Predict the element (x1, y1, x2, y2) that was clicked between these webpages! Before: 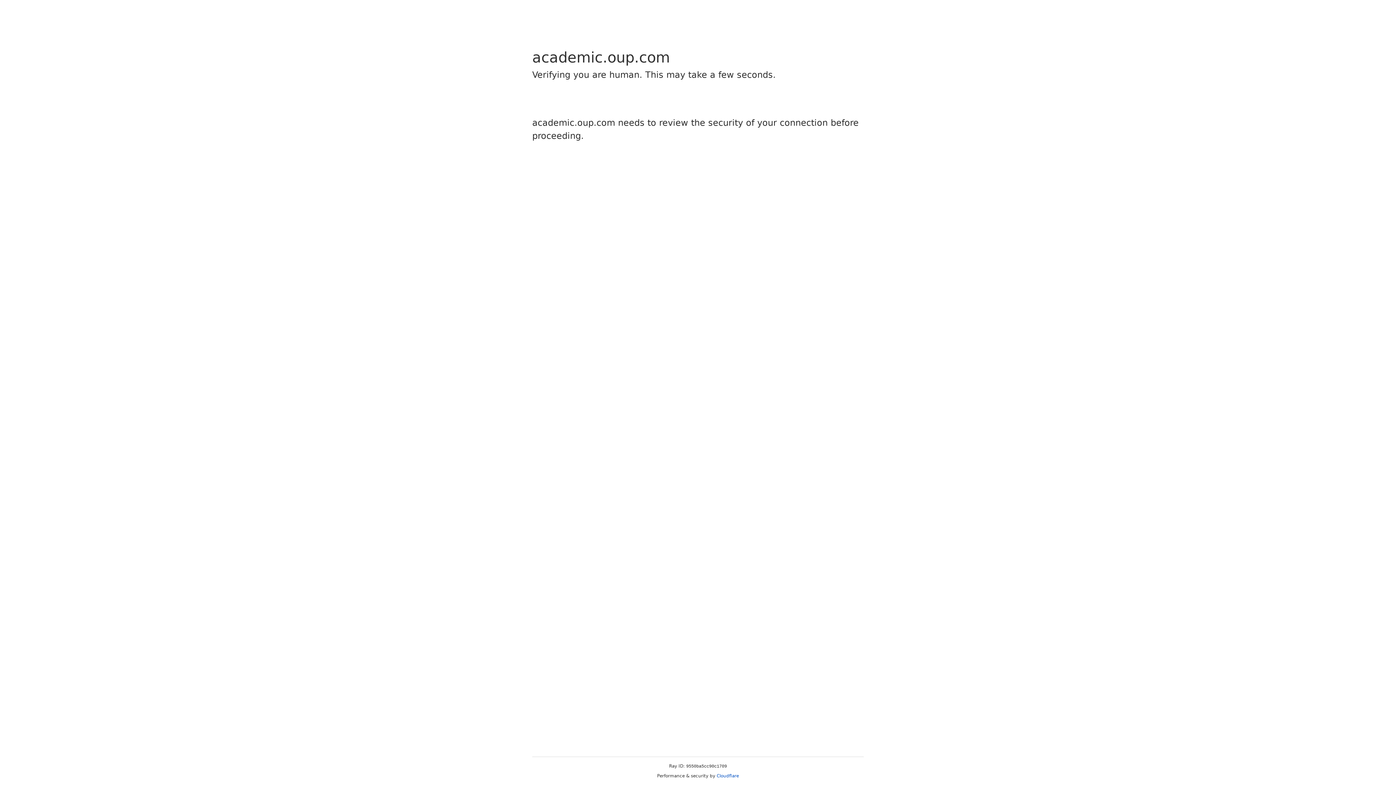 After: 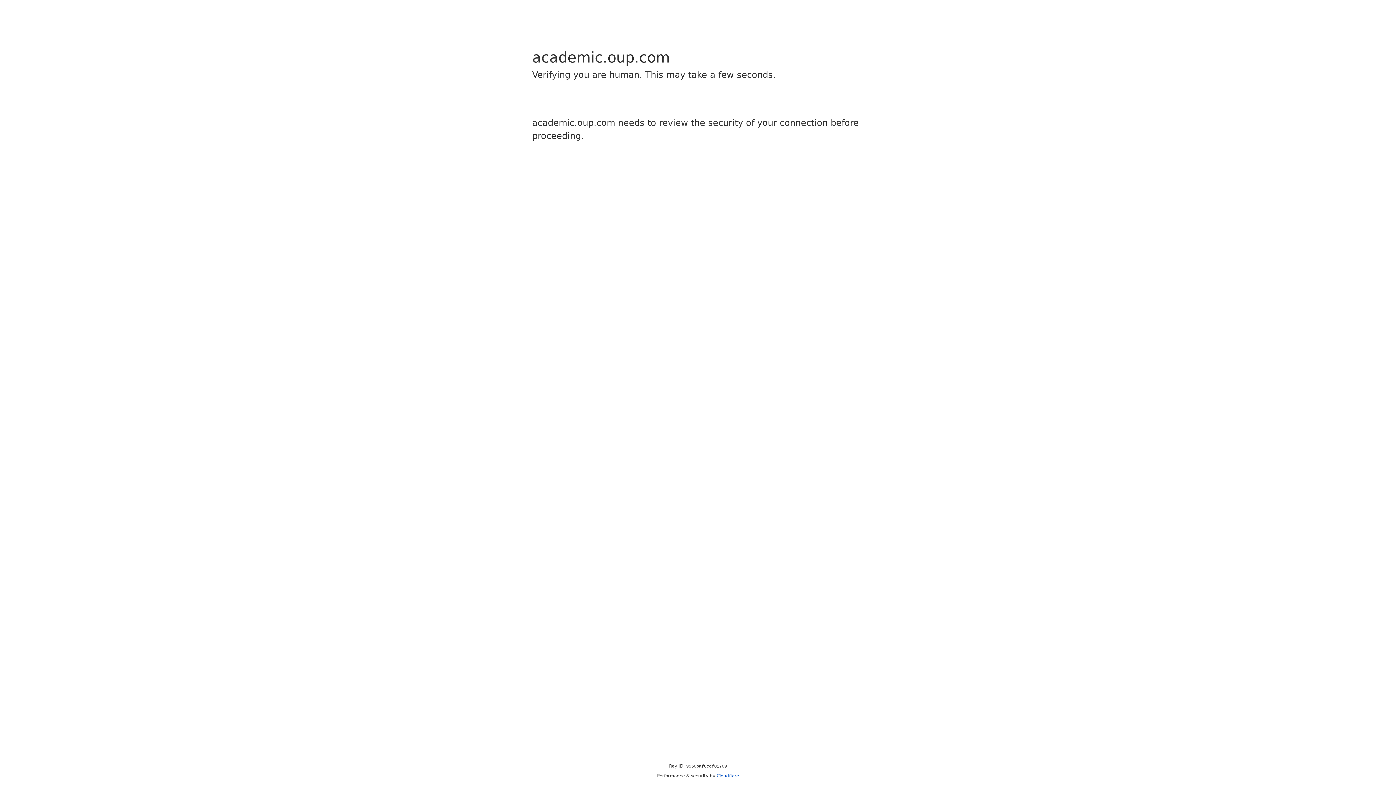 Action: bbox: (716, 773, 739, 778) label: Cloudflare